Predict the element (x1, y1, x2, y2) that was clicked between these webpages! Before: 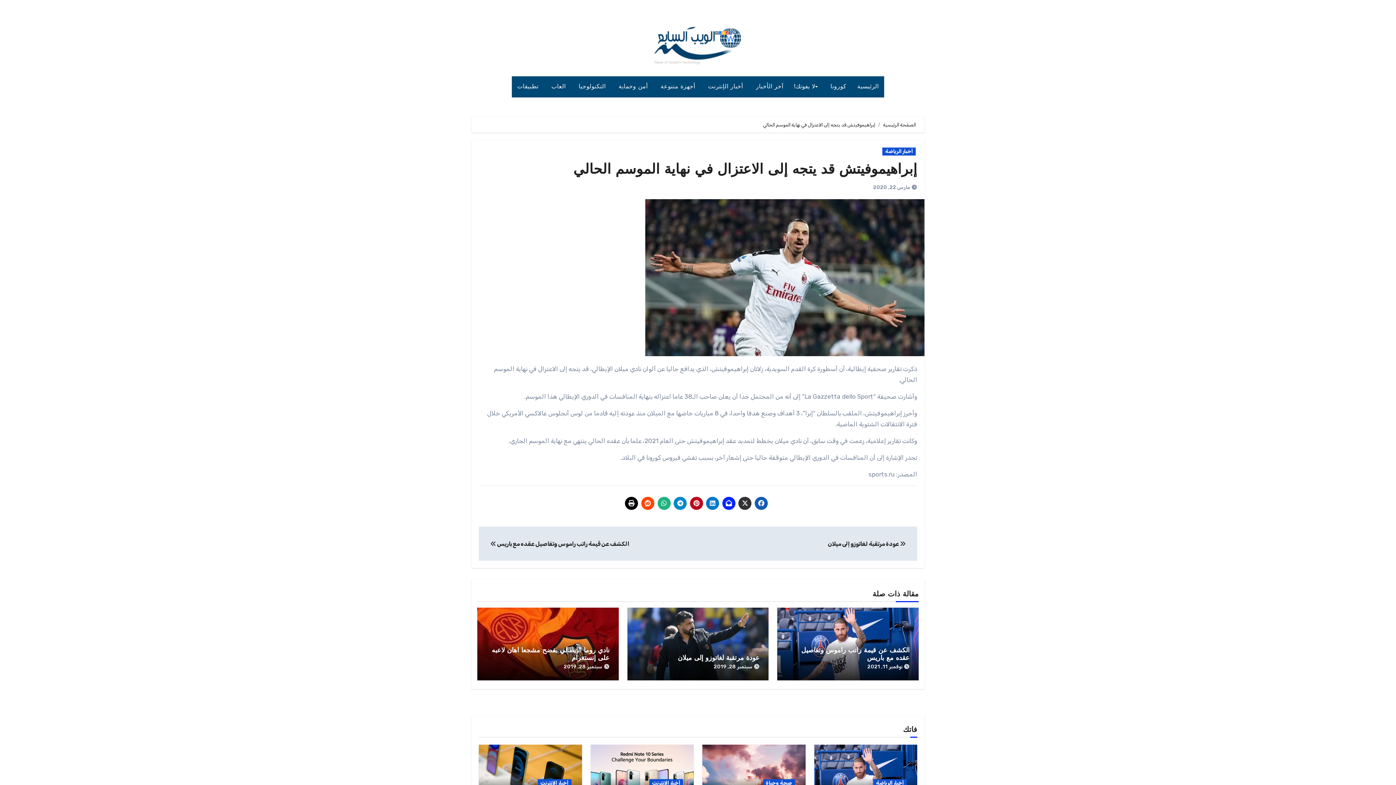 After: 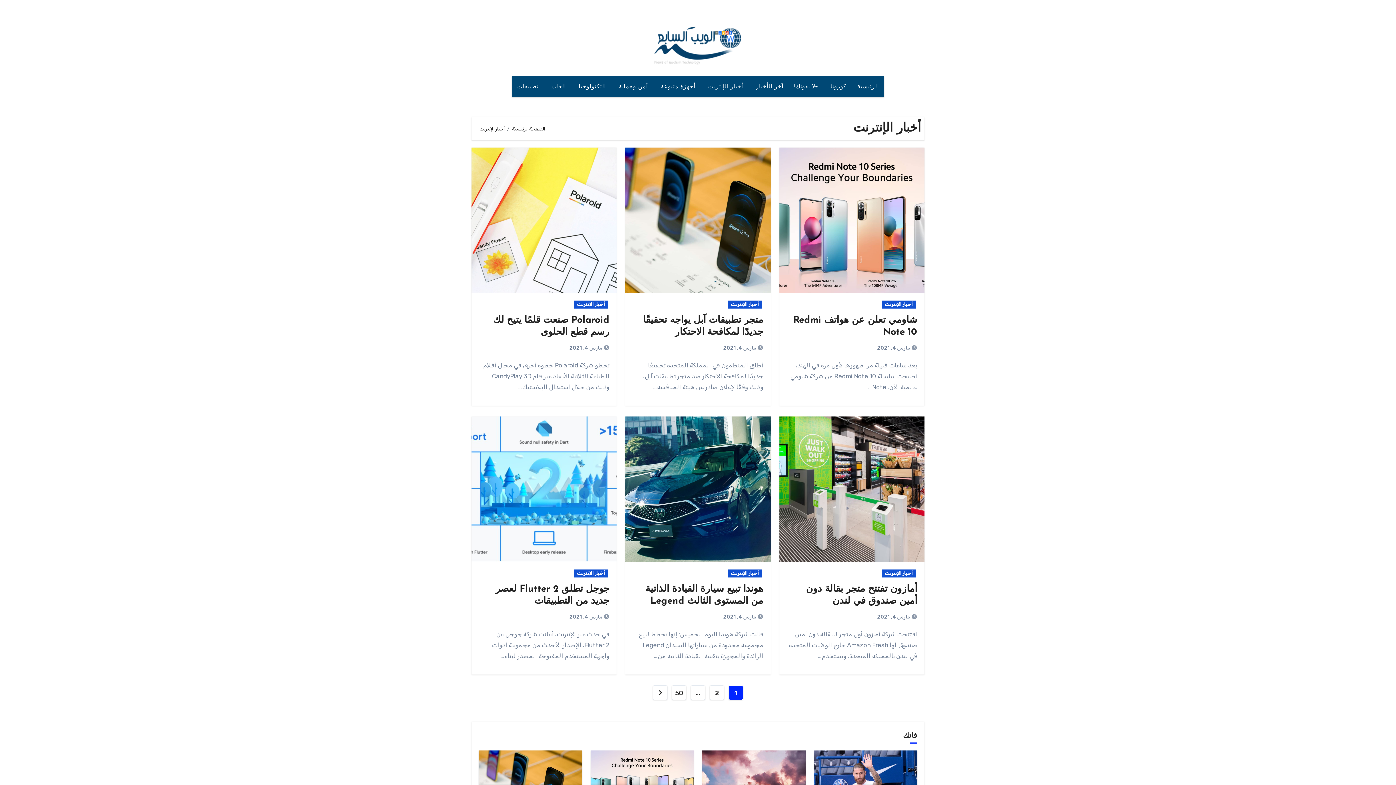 Action: label: أخبار الإنترنت bbox: (649, 779, 683, 787)